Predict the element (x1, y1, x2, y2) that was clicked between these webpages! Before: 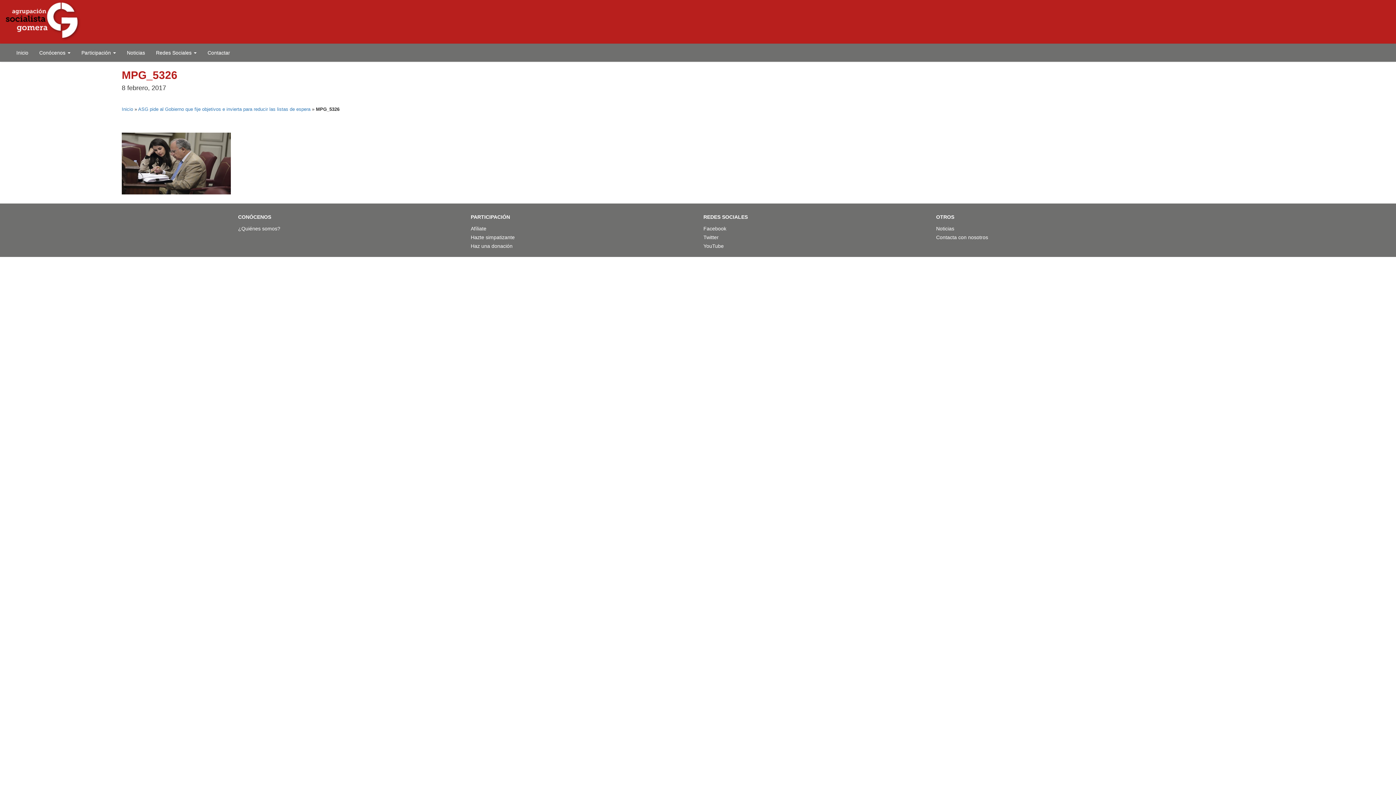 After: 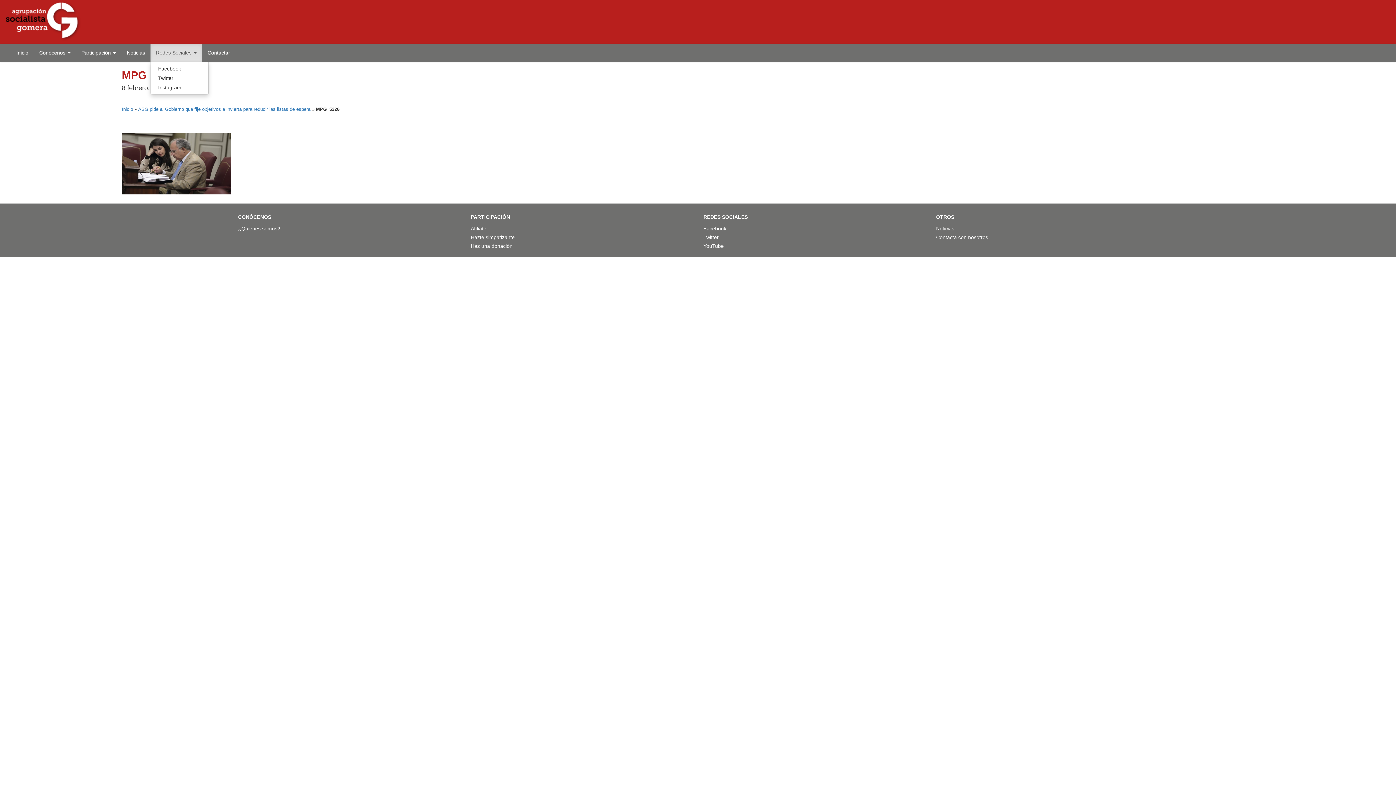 Action: bbox: (150, 43, 202, 61) label: Redes Sociales 